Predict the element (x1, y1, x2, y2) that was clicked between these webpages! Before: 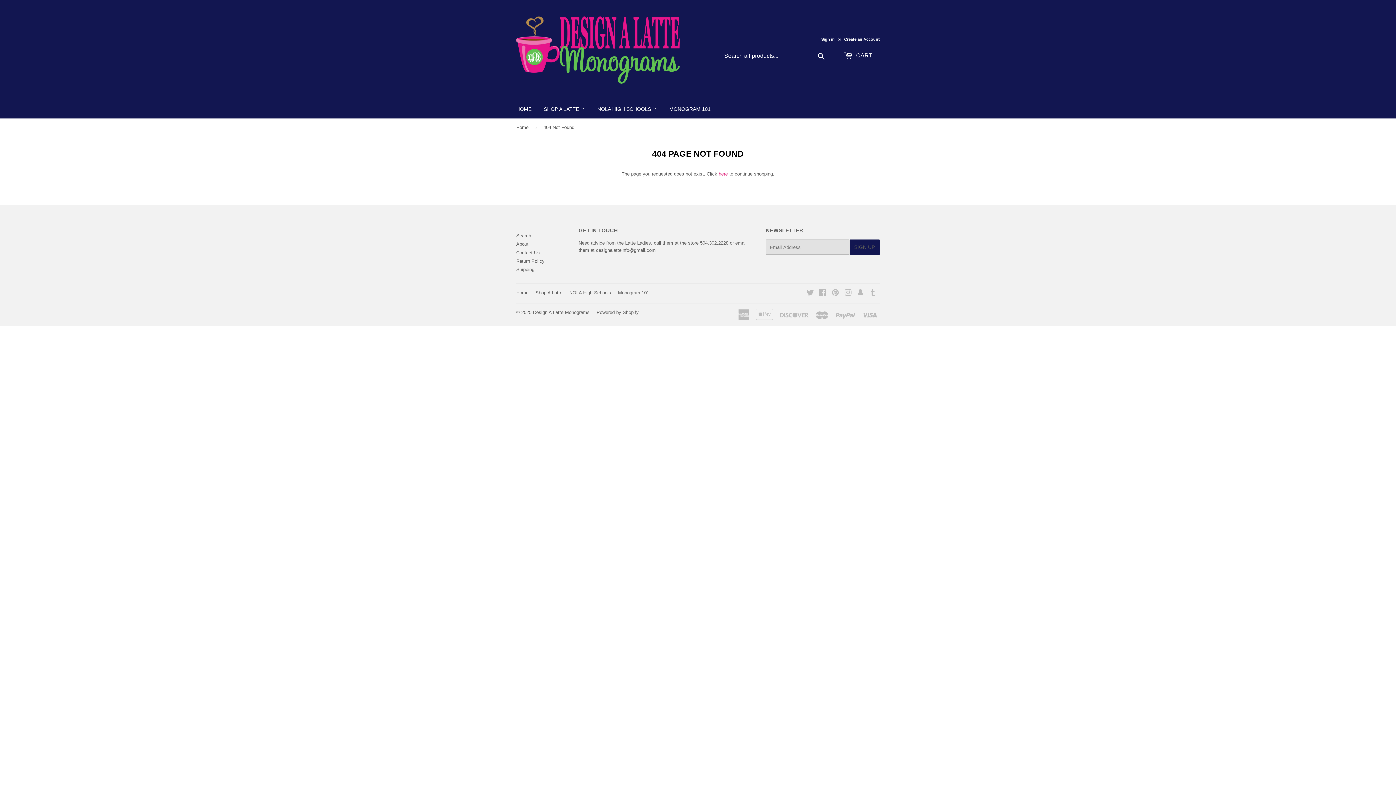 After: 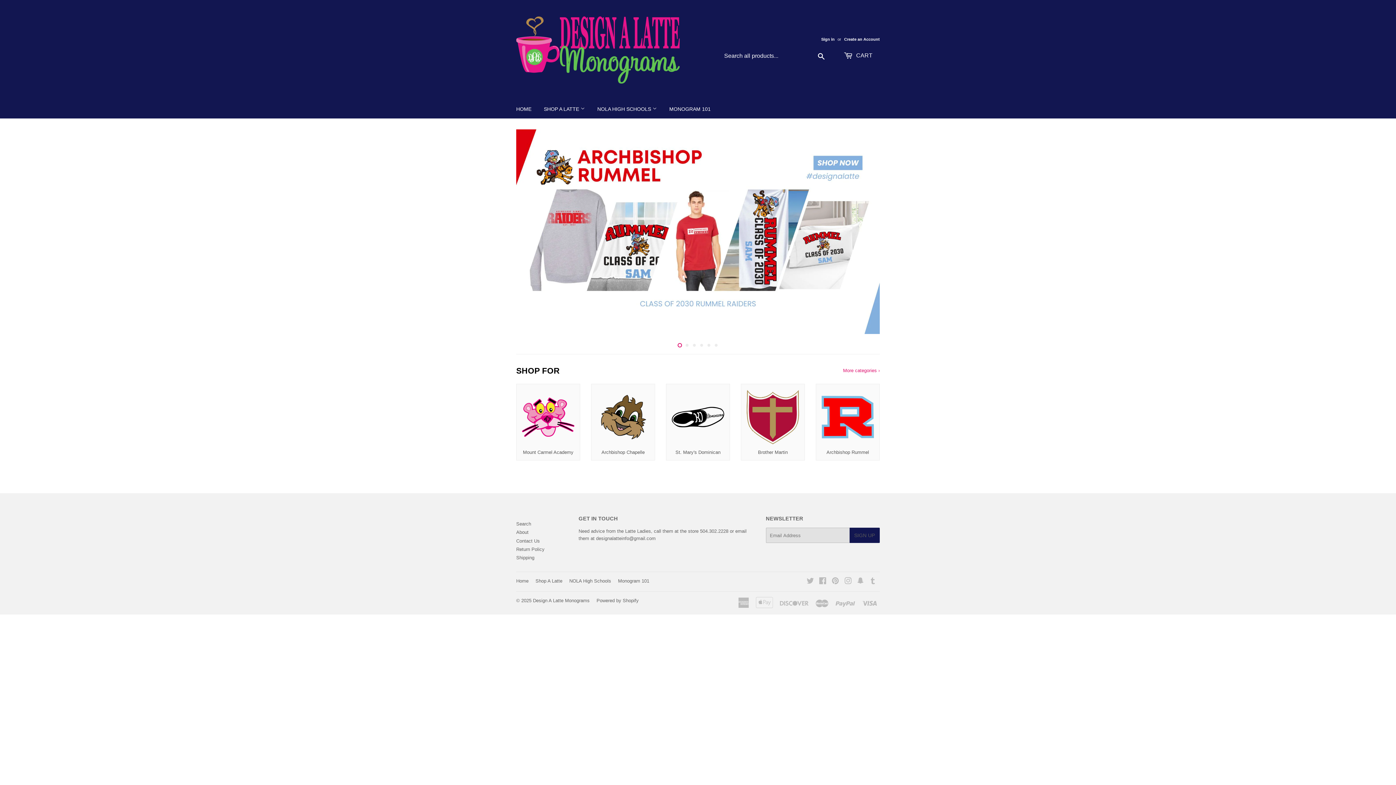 Action: bbox: (533, 309, 589, 315) label: Design A Latte Monograms